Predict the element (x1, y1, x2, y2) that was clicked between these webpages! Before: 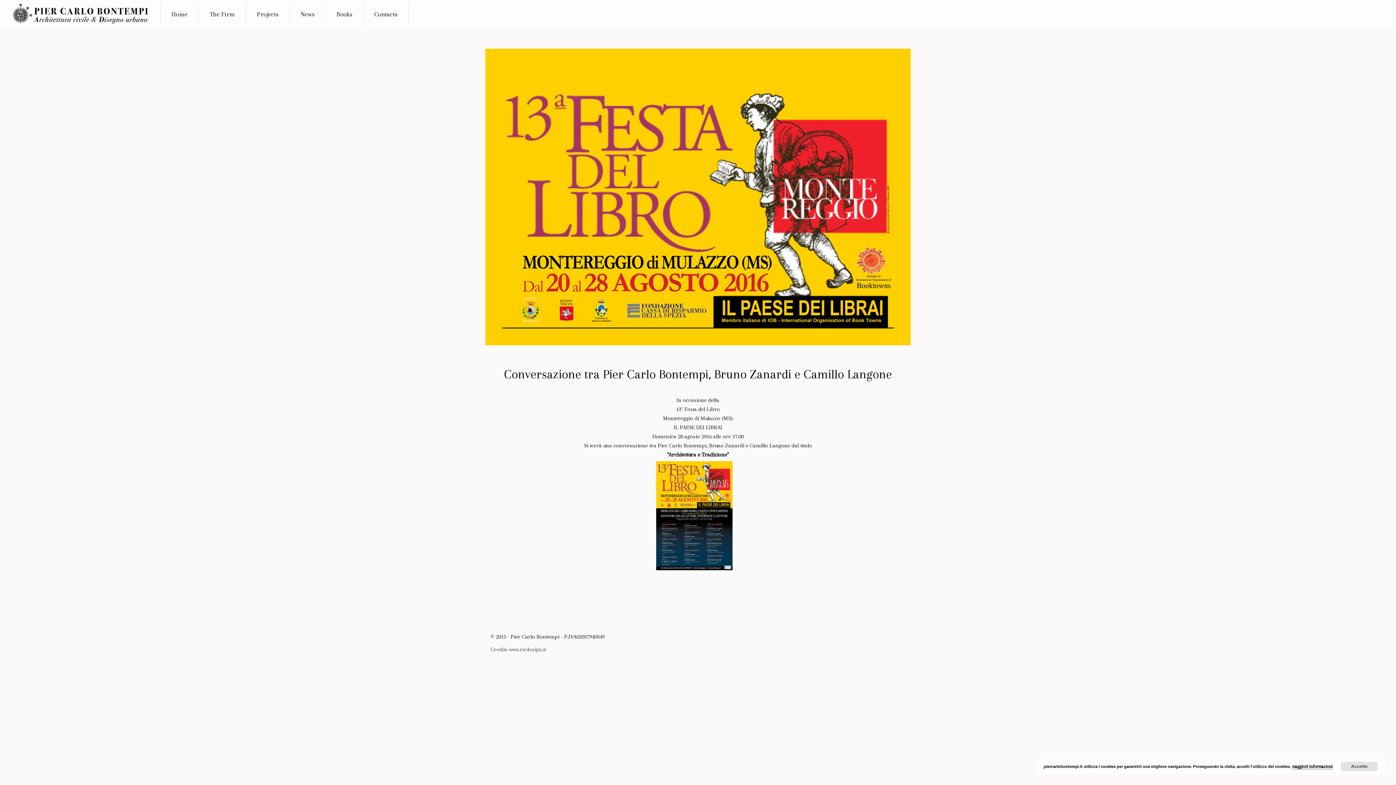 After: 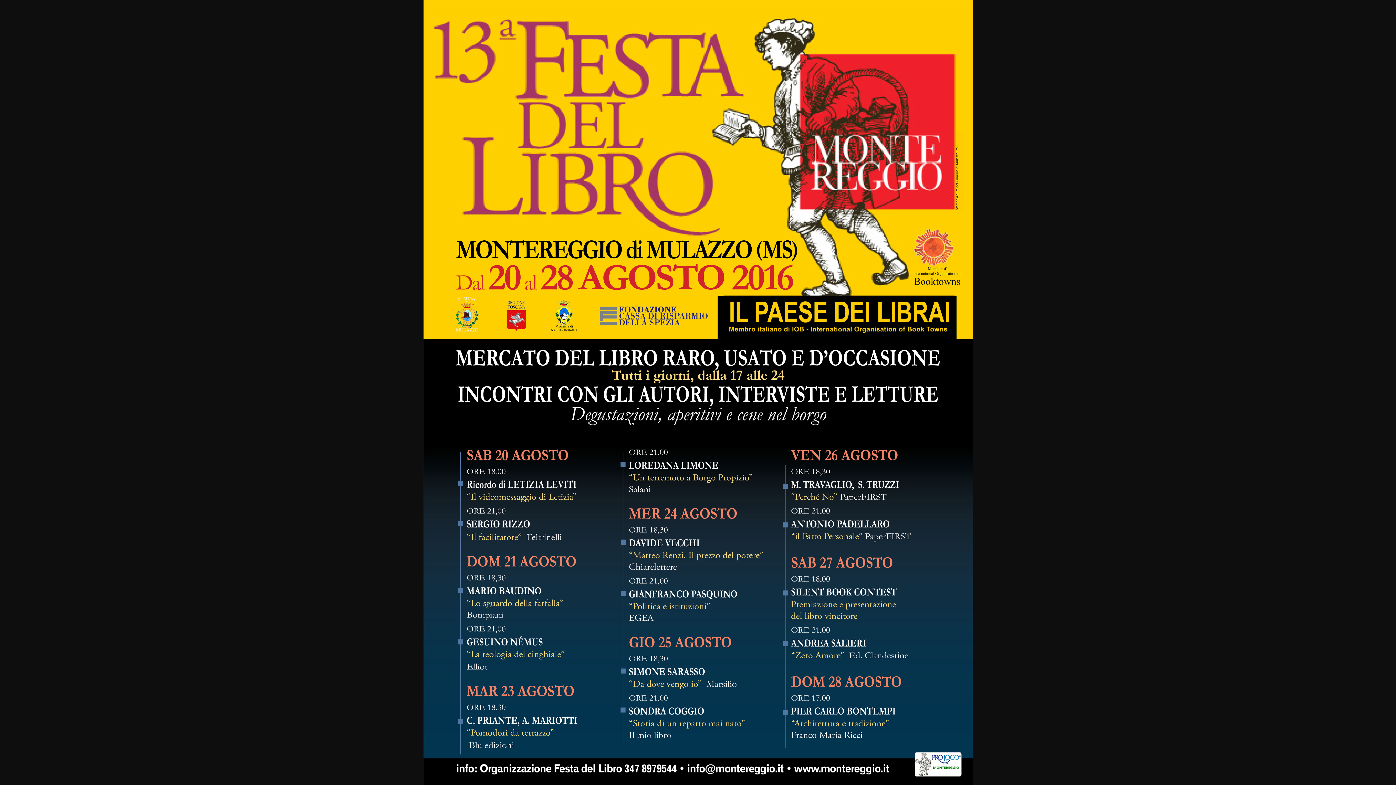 Action: bbox: (656, 515, 740, 520)